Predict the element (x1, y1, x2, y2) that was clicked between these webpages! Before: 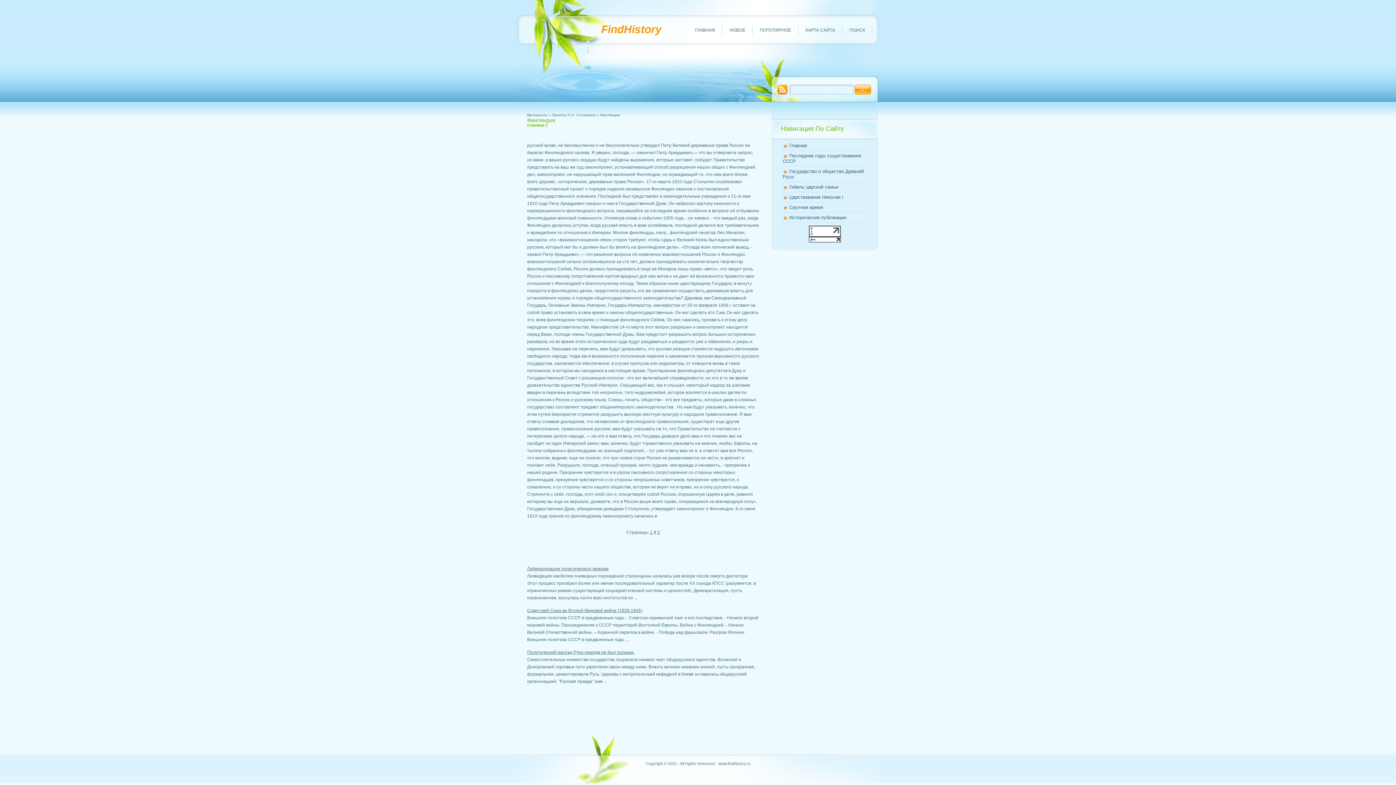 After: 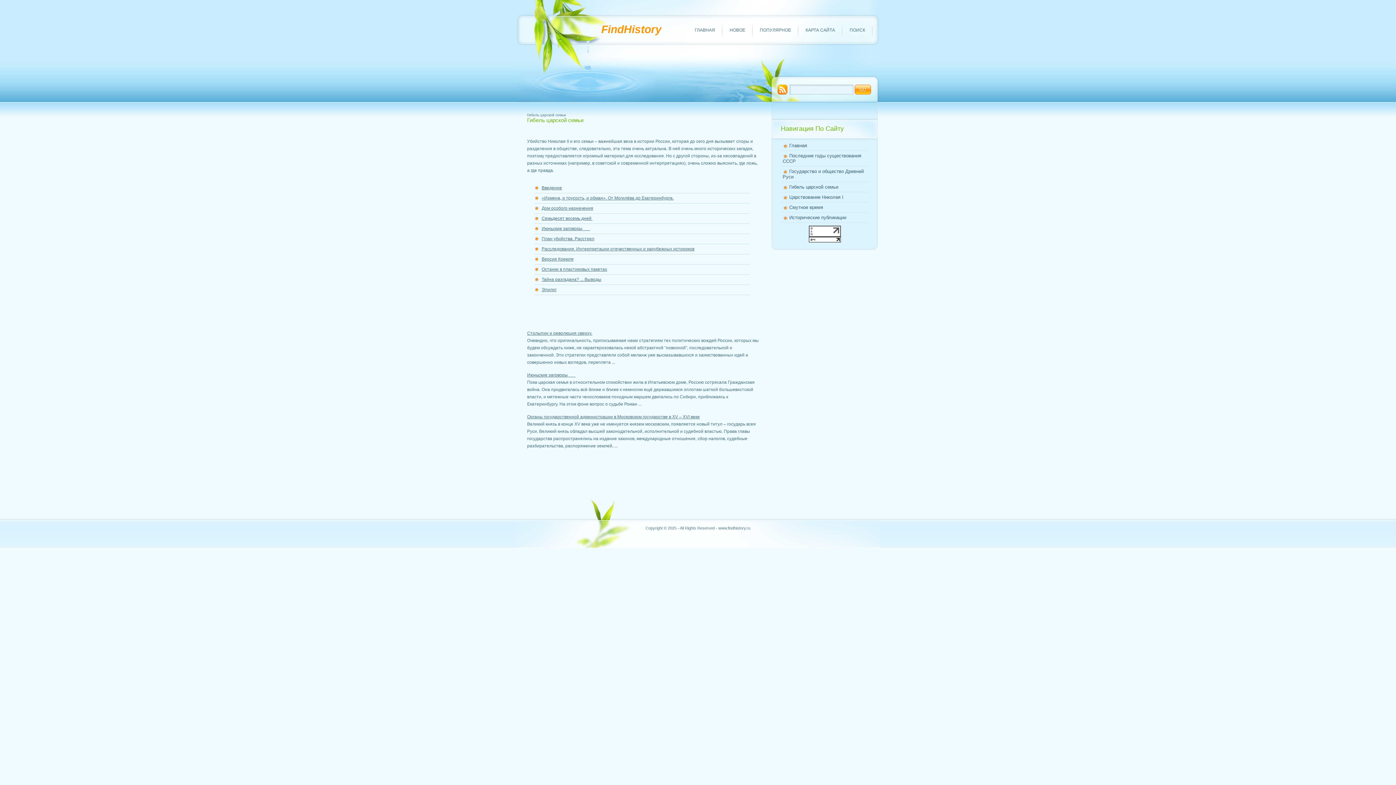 Action: bbox: (782, 184, 838, 189) label: Гибель царской семьи